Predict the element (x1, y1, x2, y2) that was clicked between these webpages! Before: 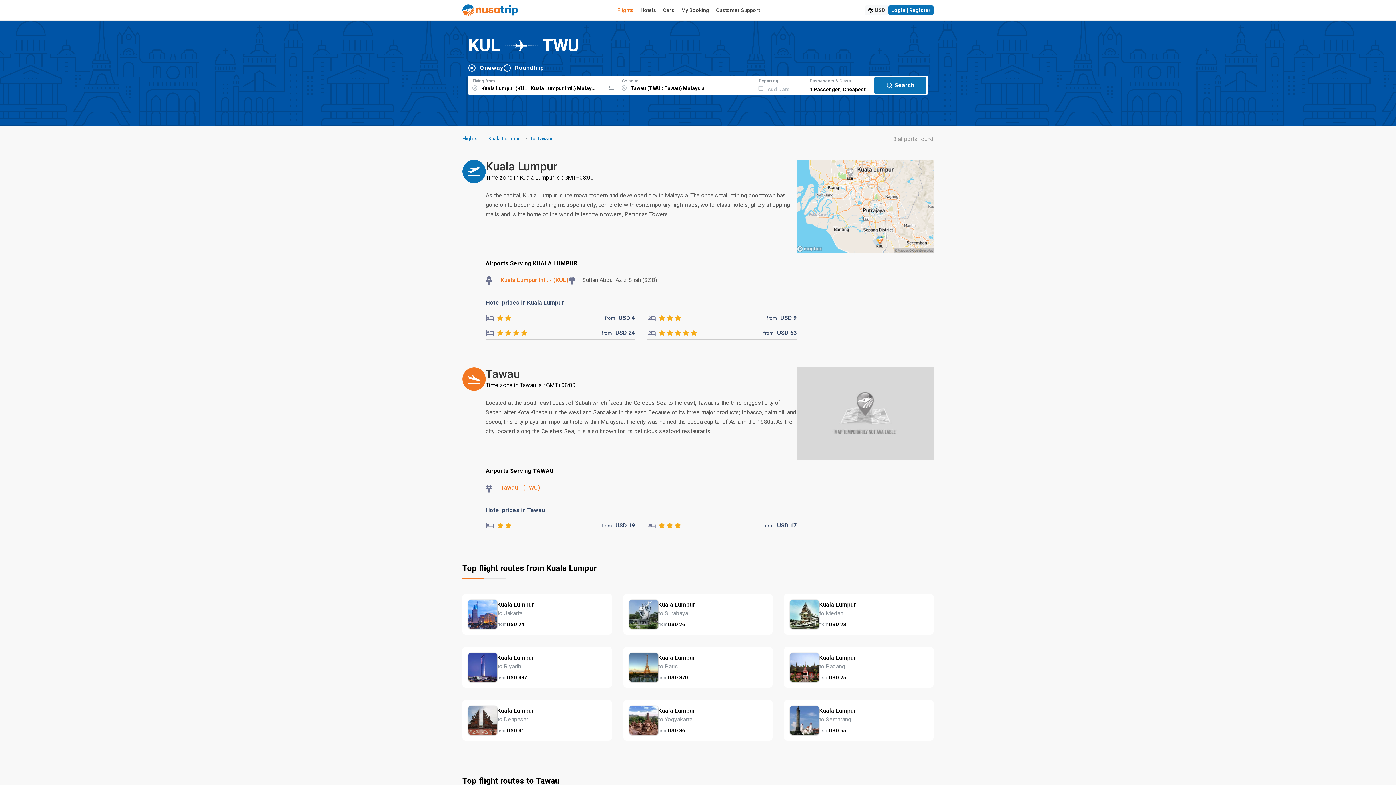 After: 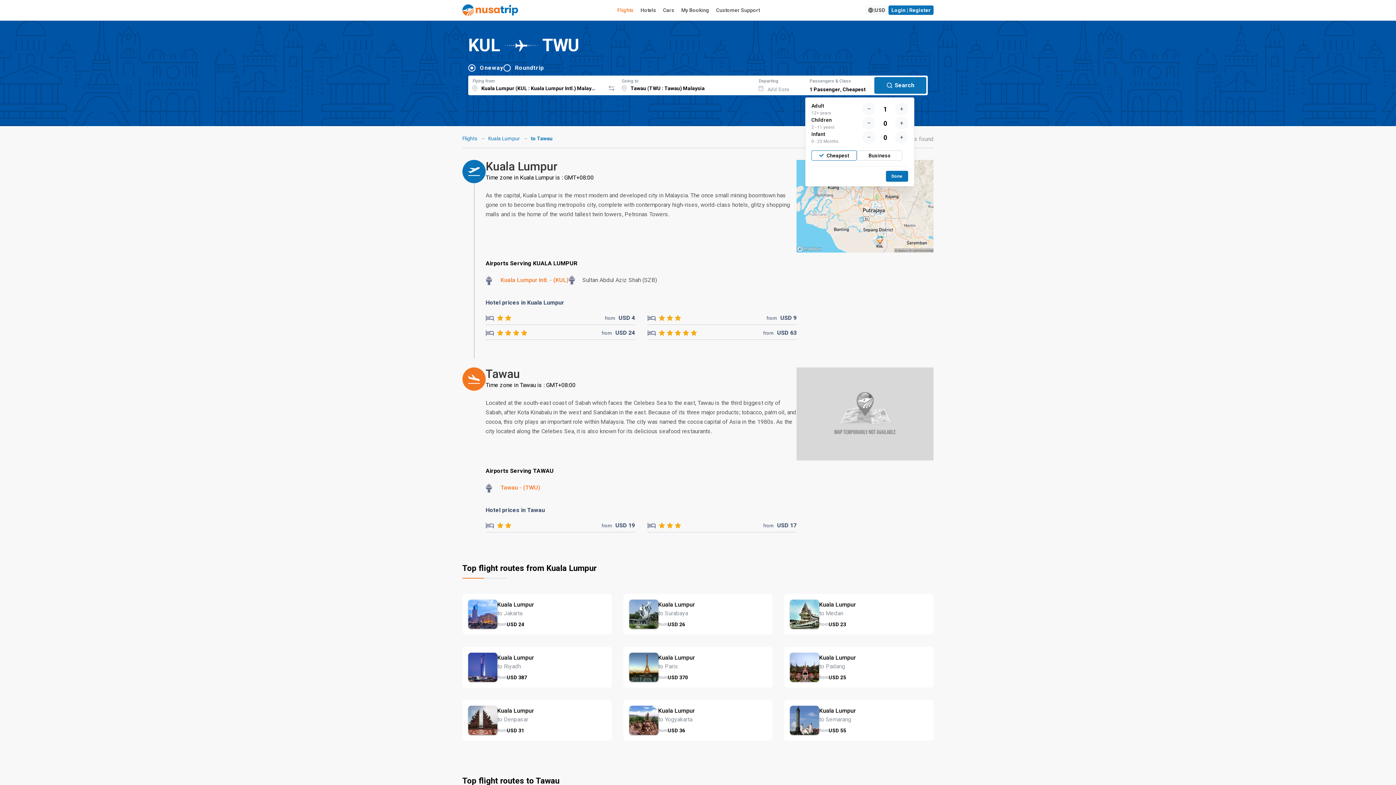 Action: label: 1 Passenger, Cheapest bbox: (805, 75, 873, 92)